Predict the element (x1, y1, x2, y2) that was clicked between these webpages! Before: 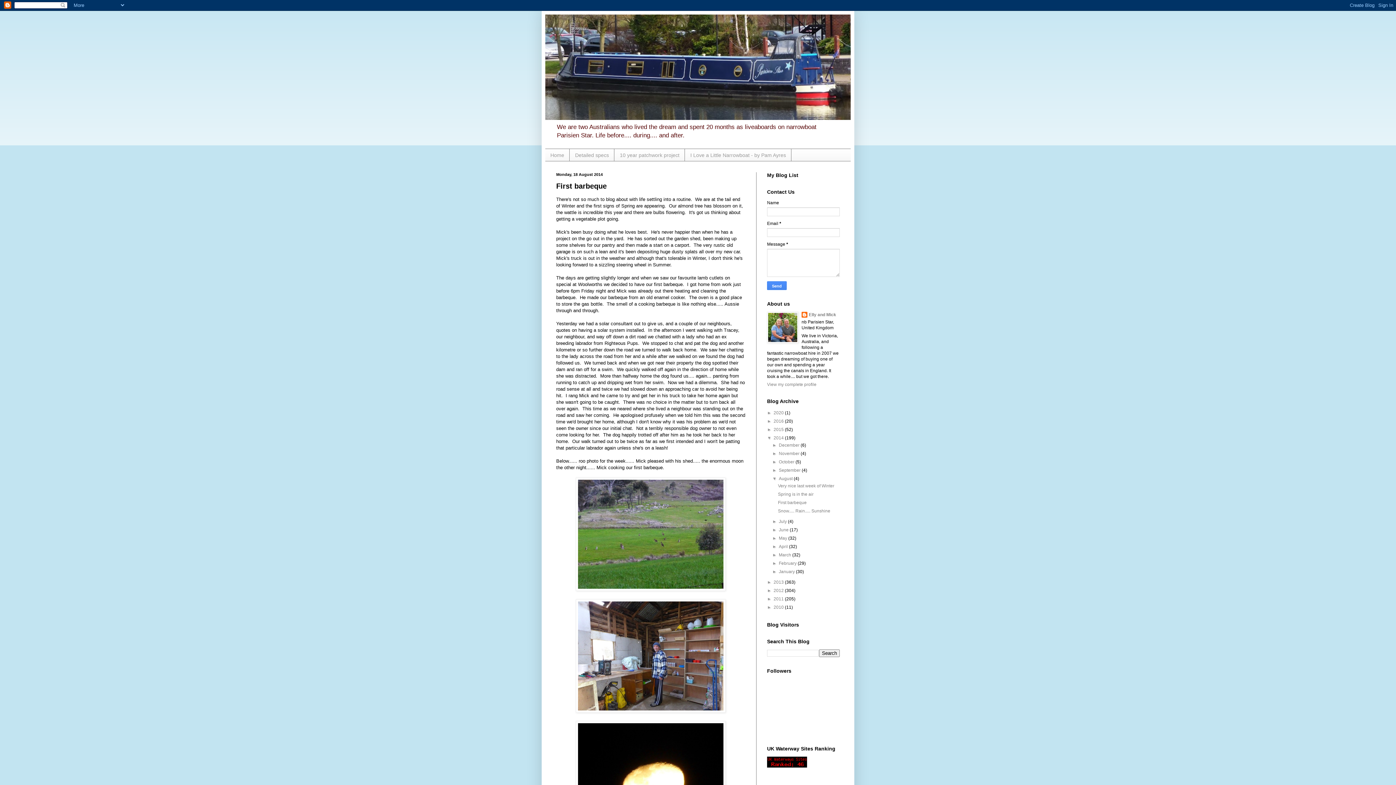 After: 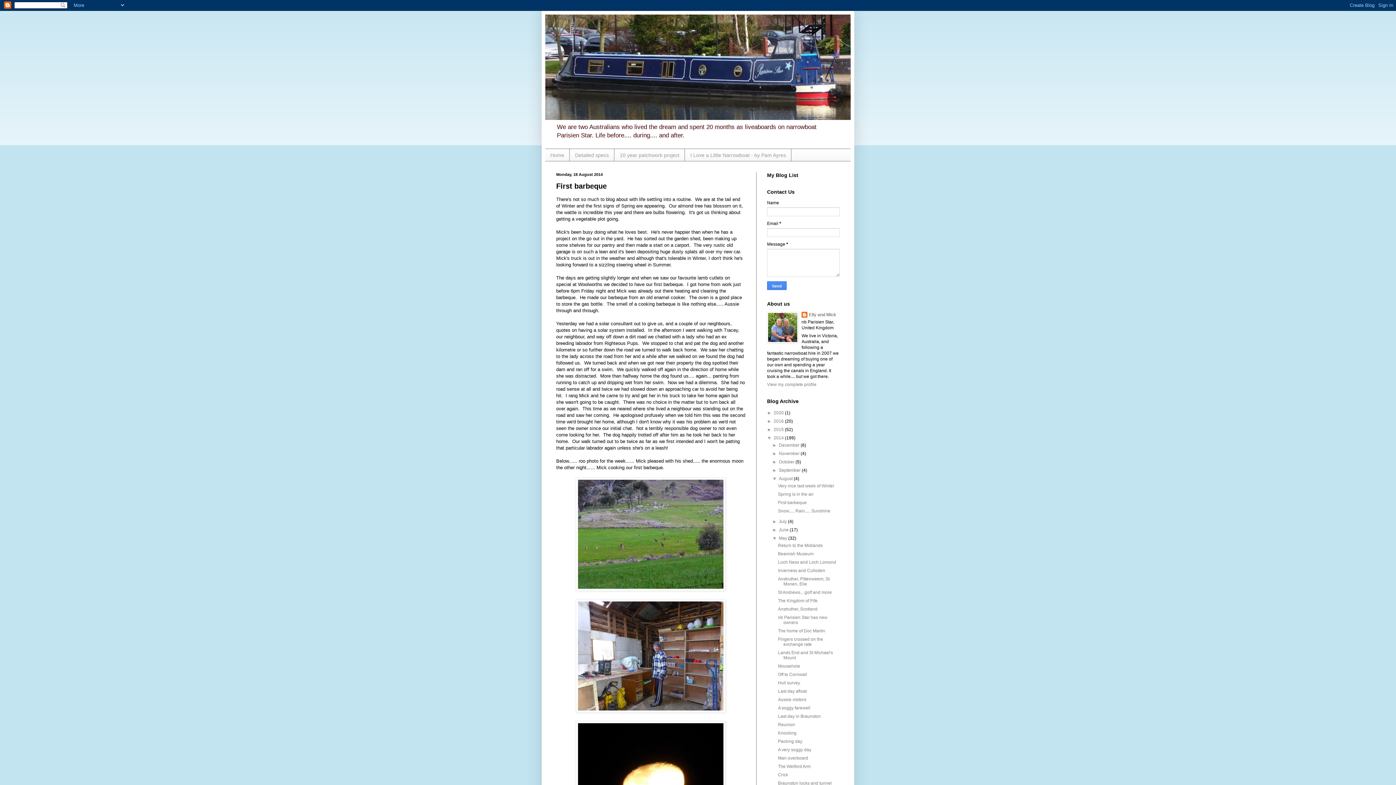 Action: bbox: (772, 536, 779, 541) label: ►  